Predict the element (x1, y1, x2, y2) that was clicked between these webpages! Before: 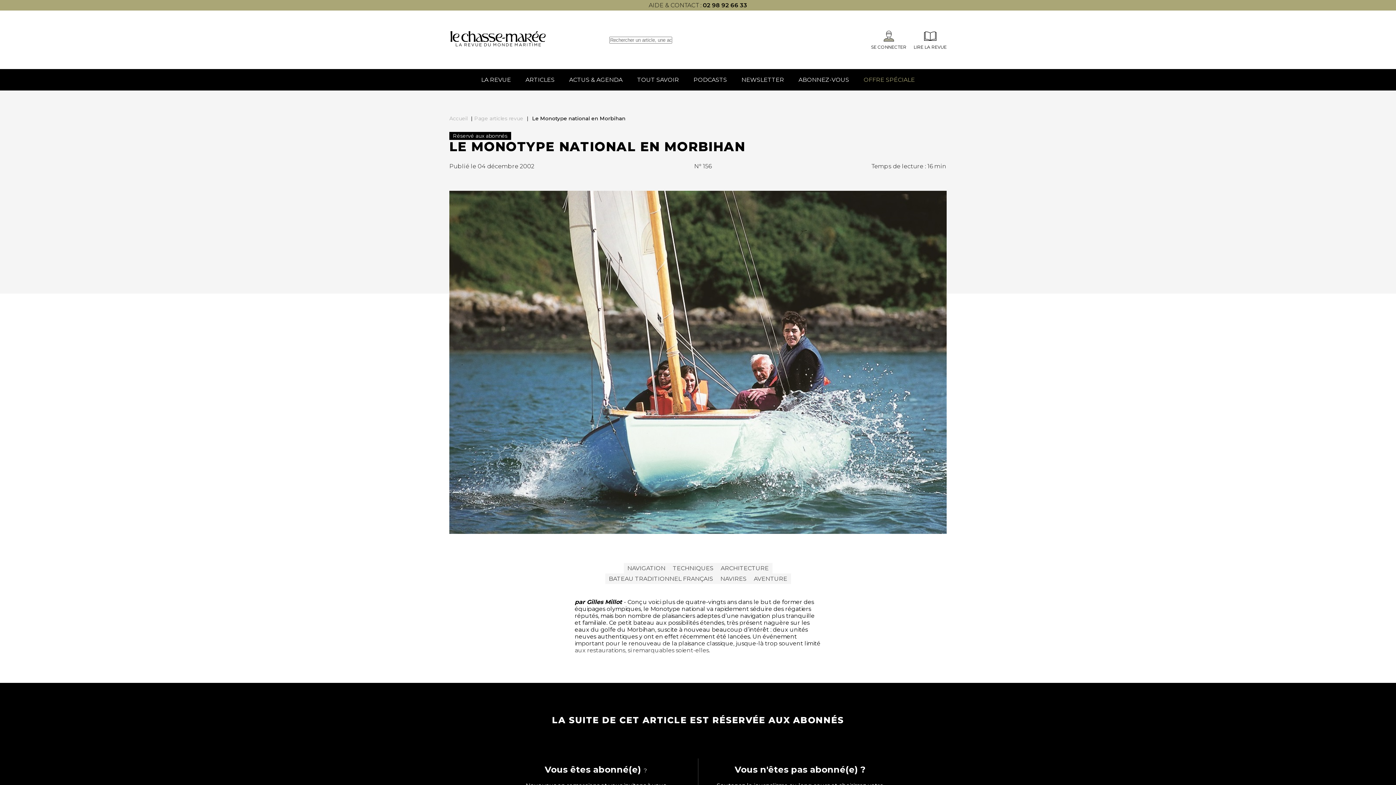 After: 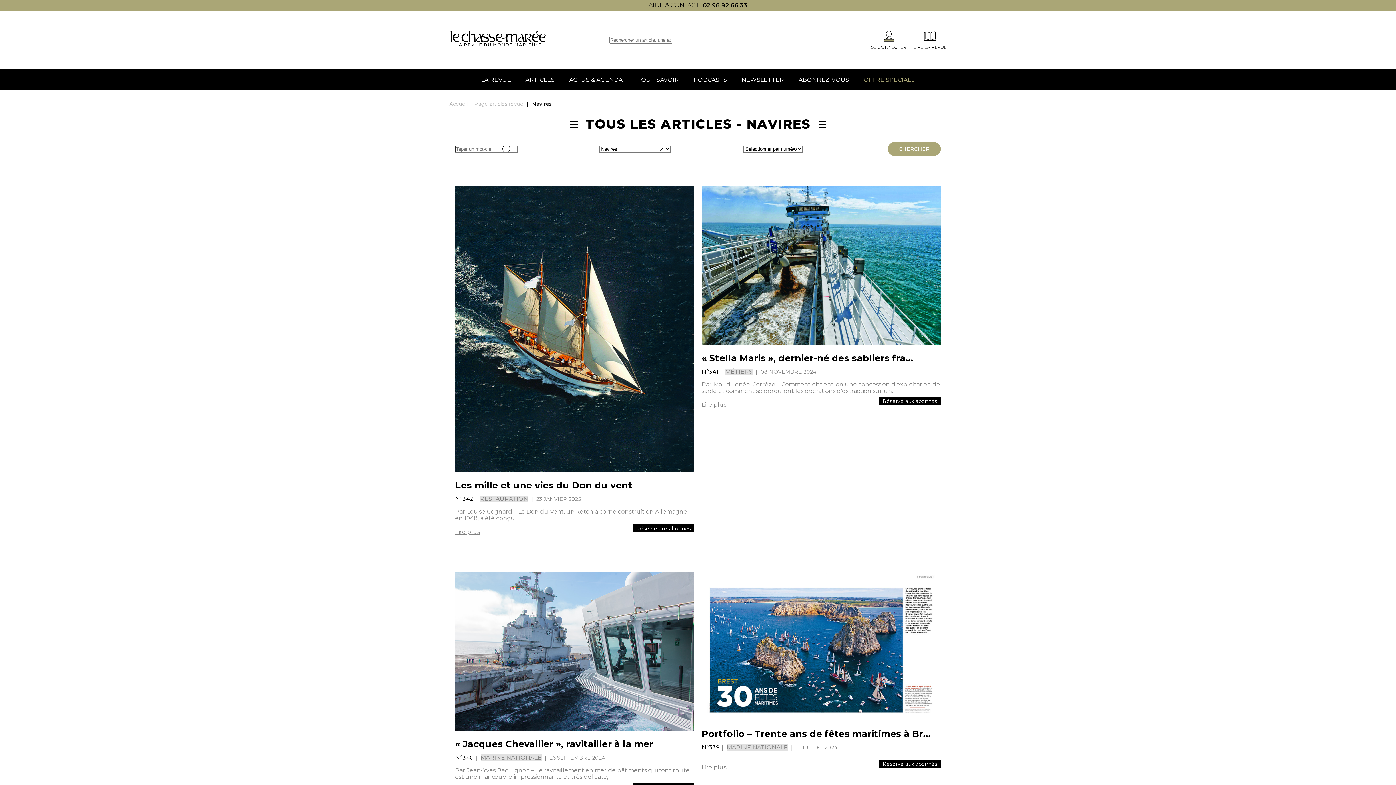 Action: label: NAVIRES bbox: (716, 573, 750, 584)